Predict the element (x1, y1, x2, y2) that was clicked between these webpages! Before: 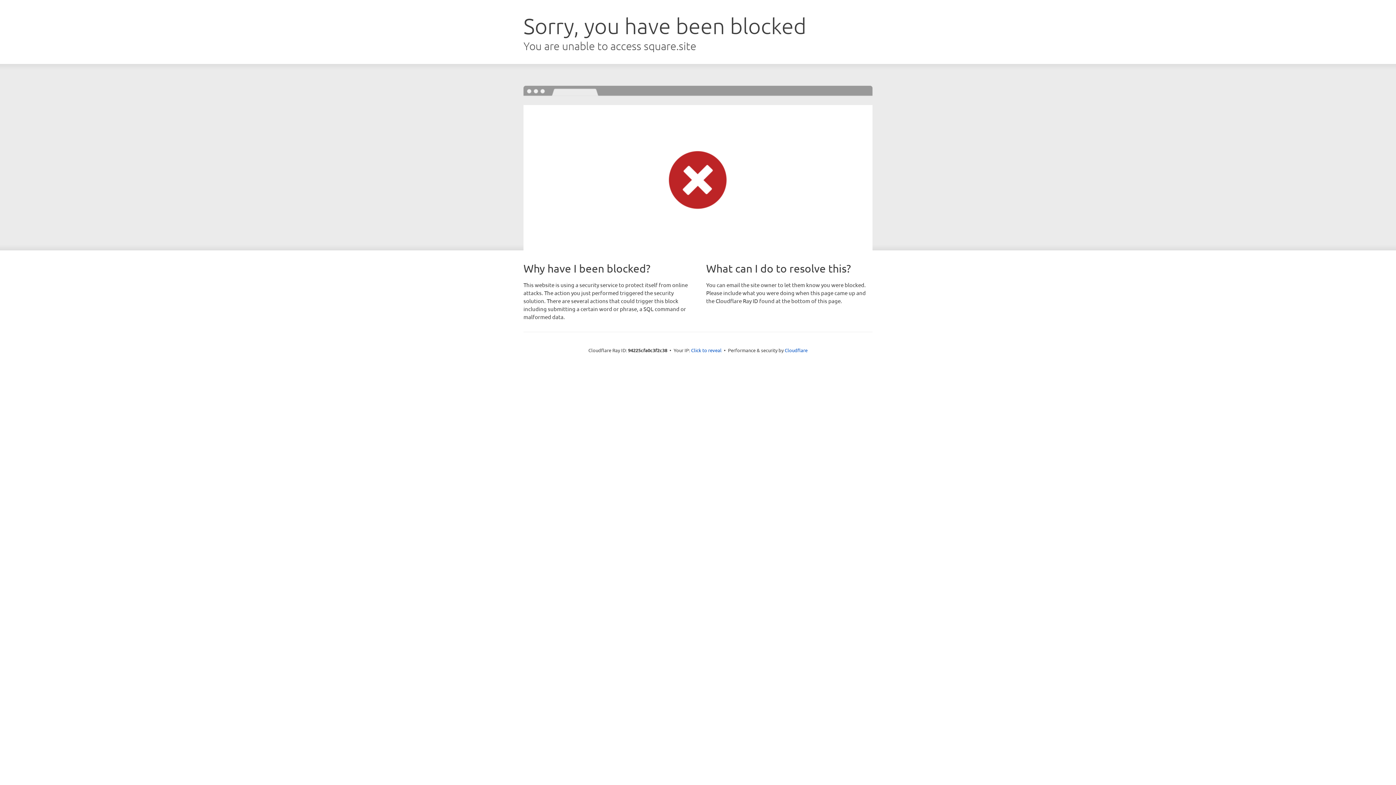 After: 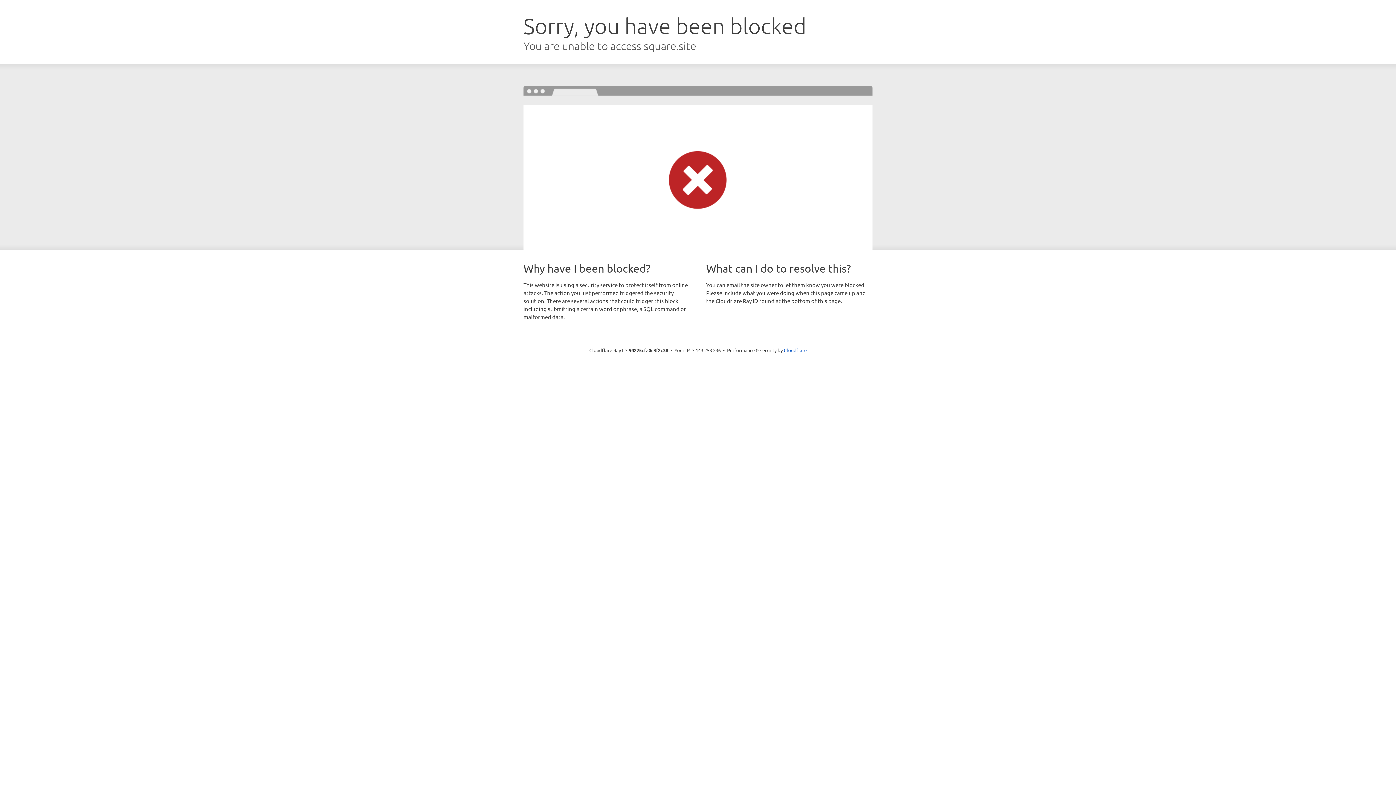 Action: bbox: (691, 346, 721, 353) label: Click to reveal